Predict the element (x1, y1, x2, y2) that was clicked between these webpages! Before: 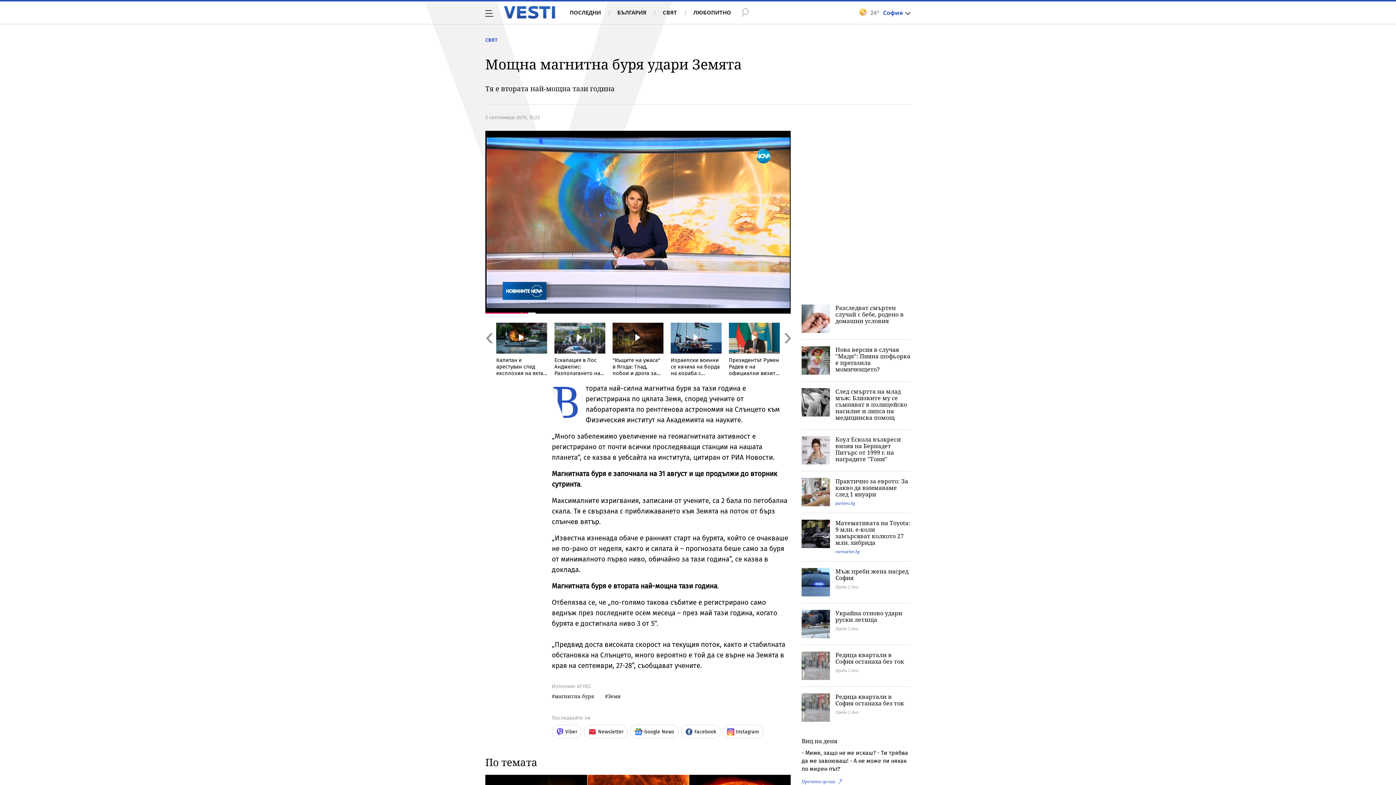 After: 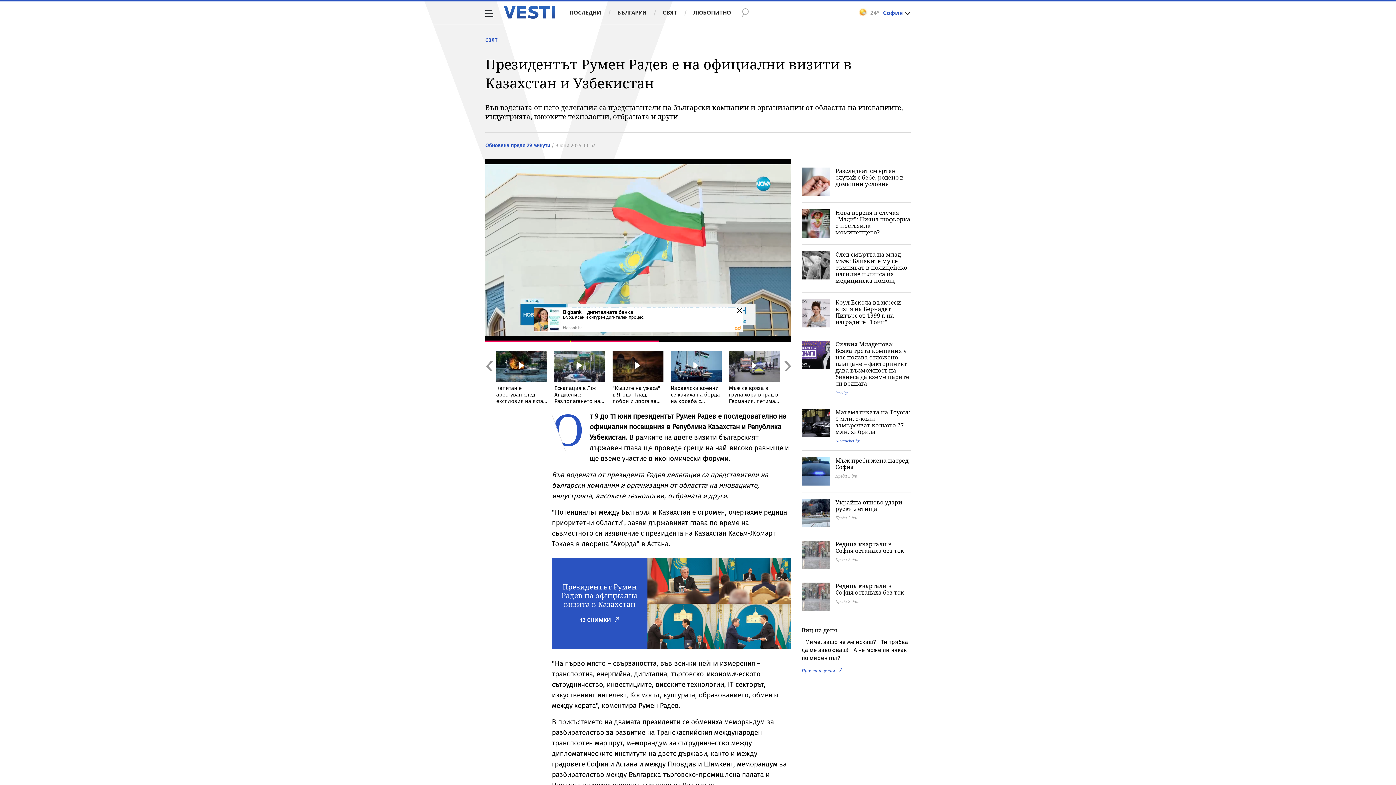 Action: label: Президентът Румен Радев е на официални визити в Казахстан и Узбекистан bbox: (729, 322, 780, 375)